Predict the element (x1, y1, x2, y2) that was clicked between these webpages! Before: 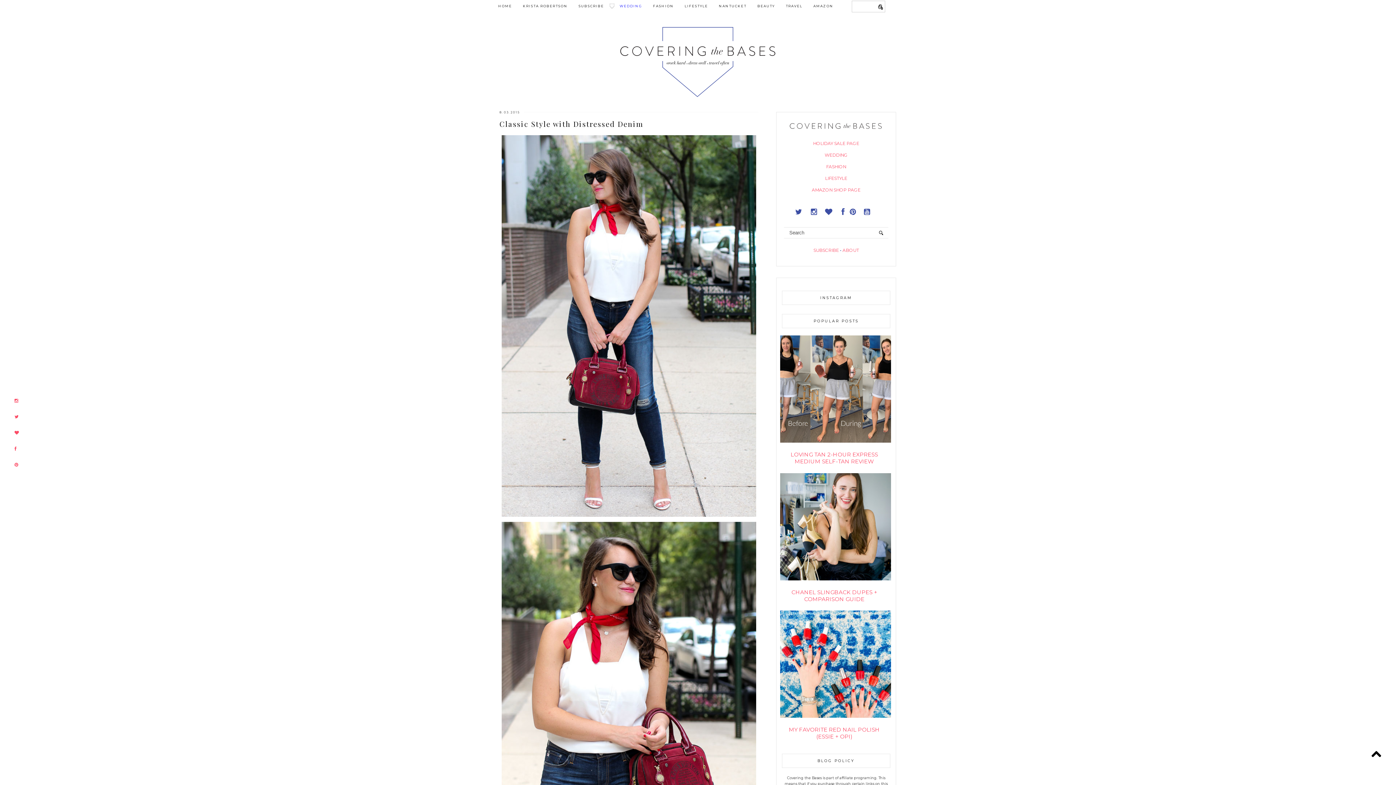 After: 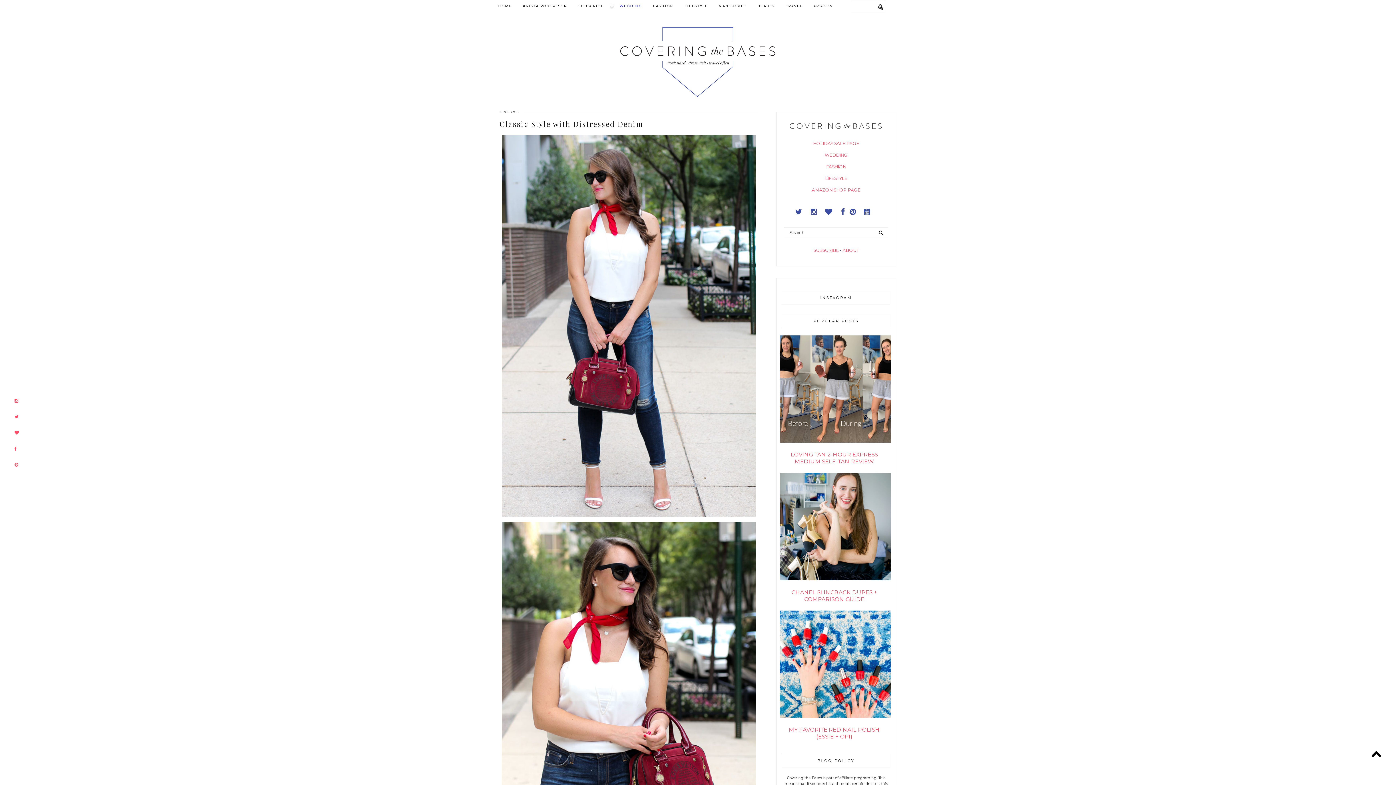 Action: bbox: (795, 208, 802, 216)